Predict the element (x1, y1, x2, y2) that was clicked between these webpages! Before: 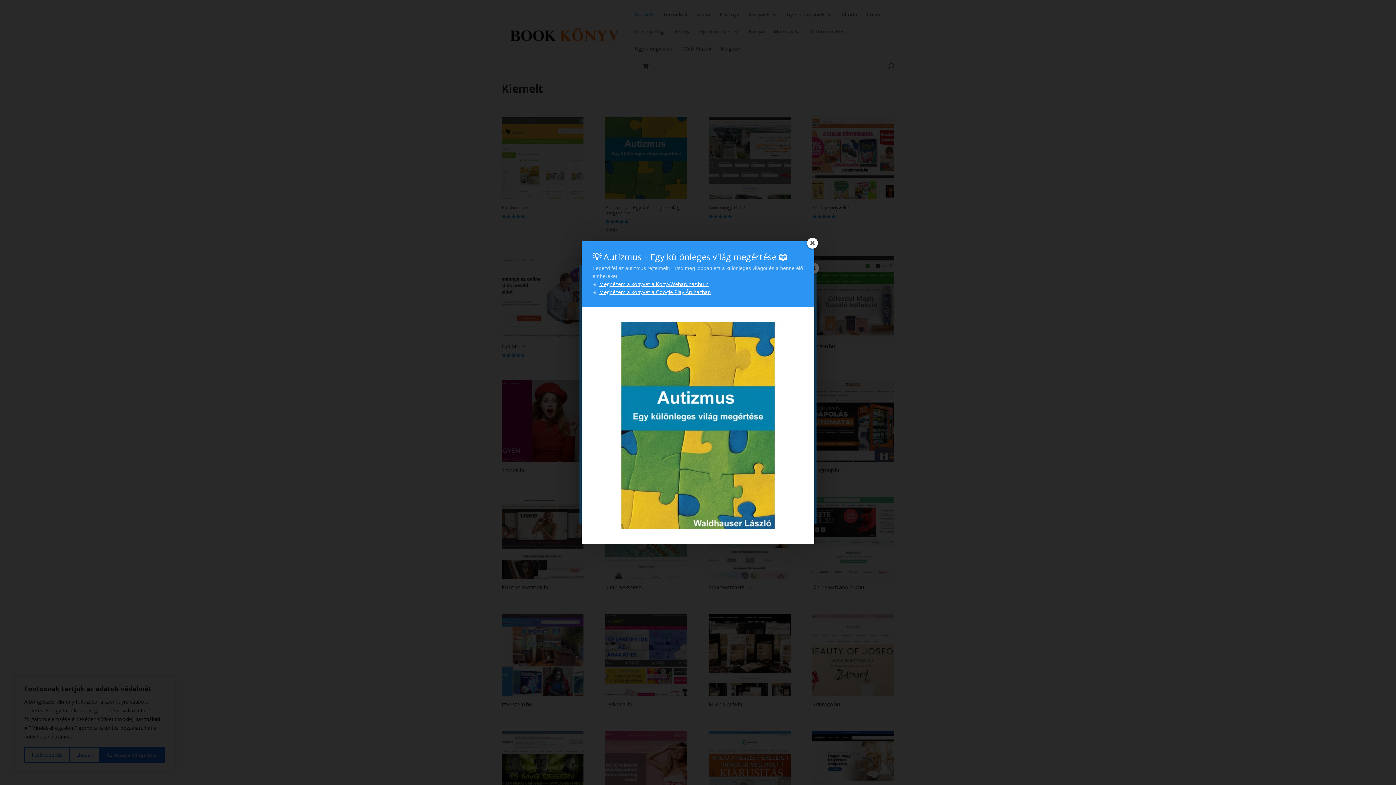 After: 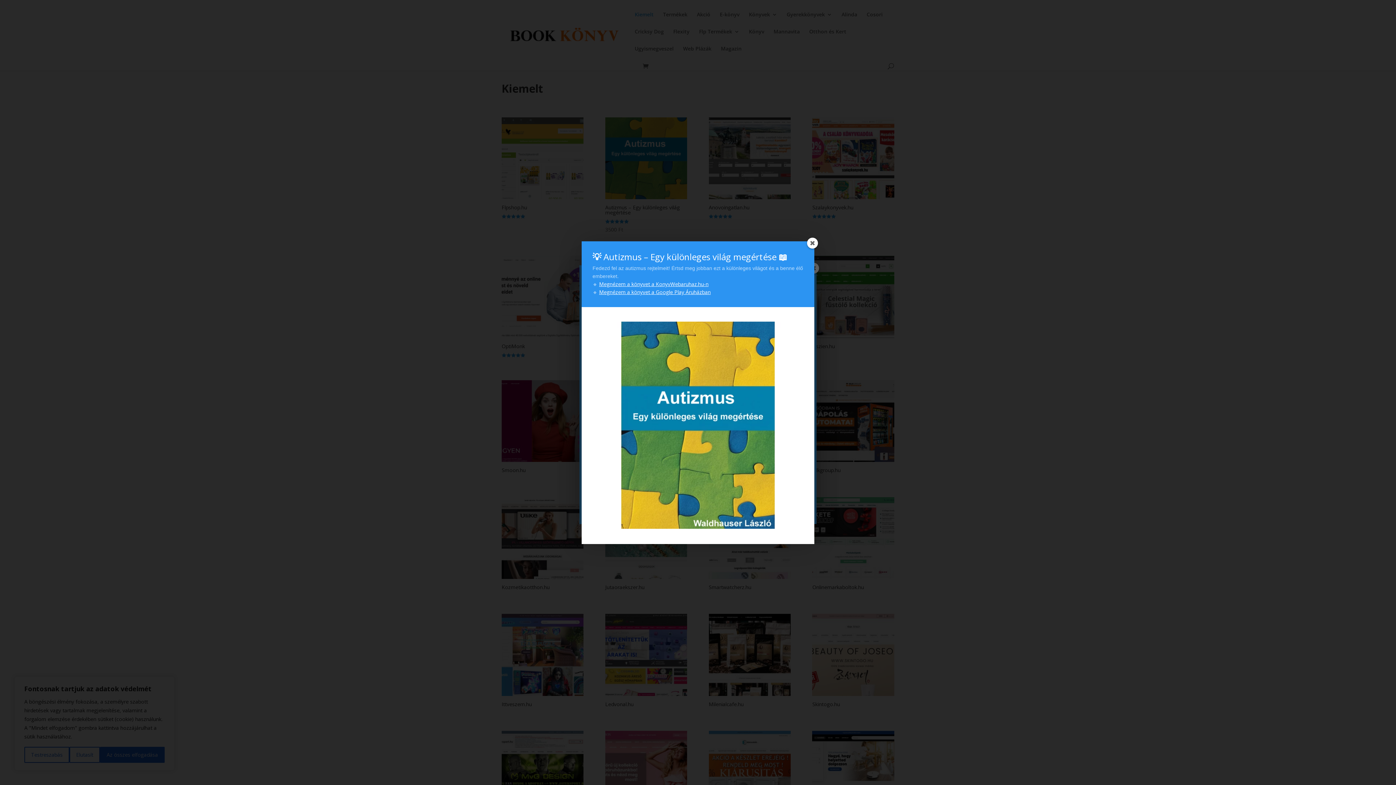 Action: bbox: (599, 288, 710, 295) label: Megnézem a könyvet a Google Play Áruházban